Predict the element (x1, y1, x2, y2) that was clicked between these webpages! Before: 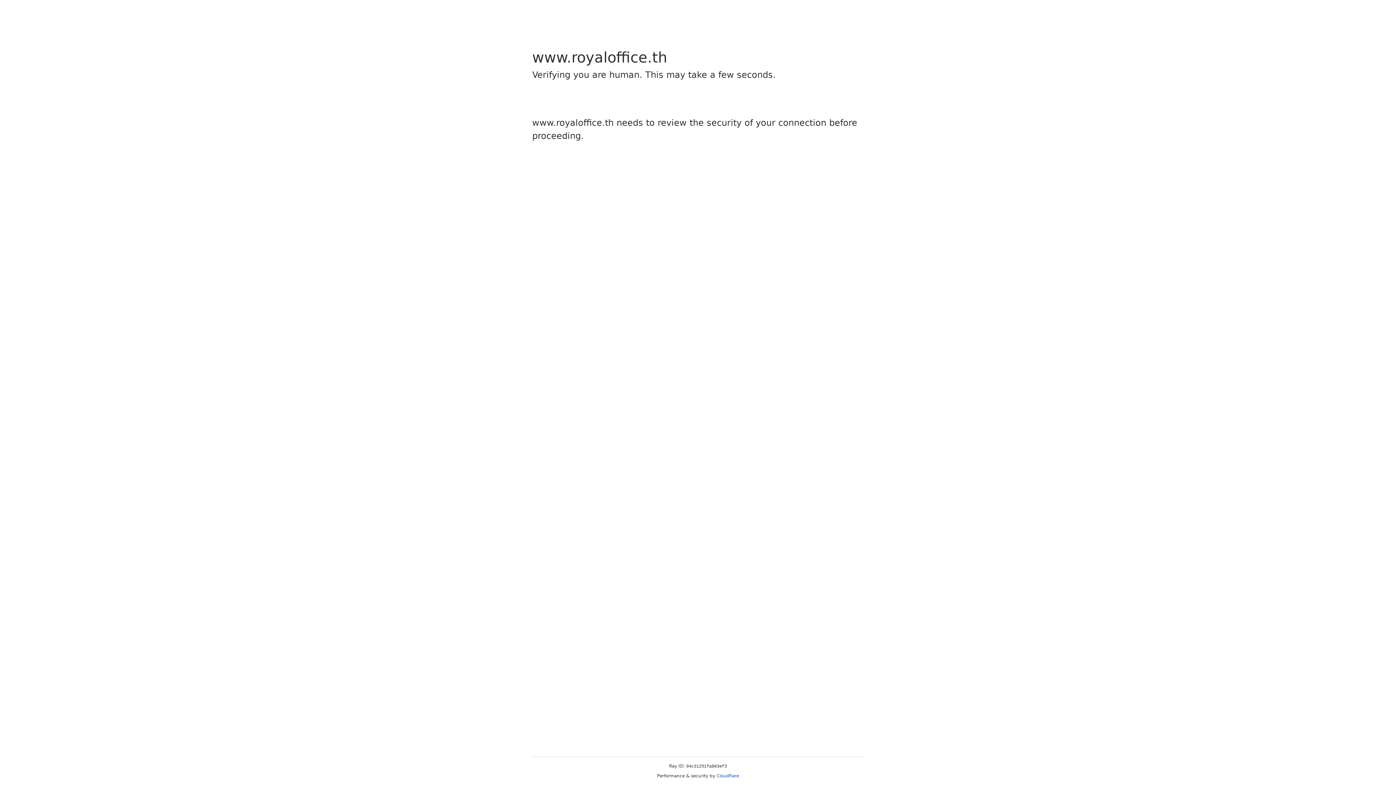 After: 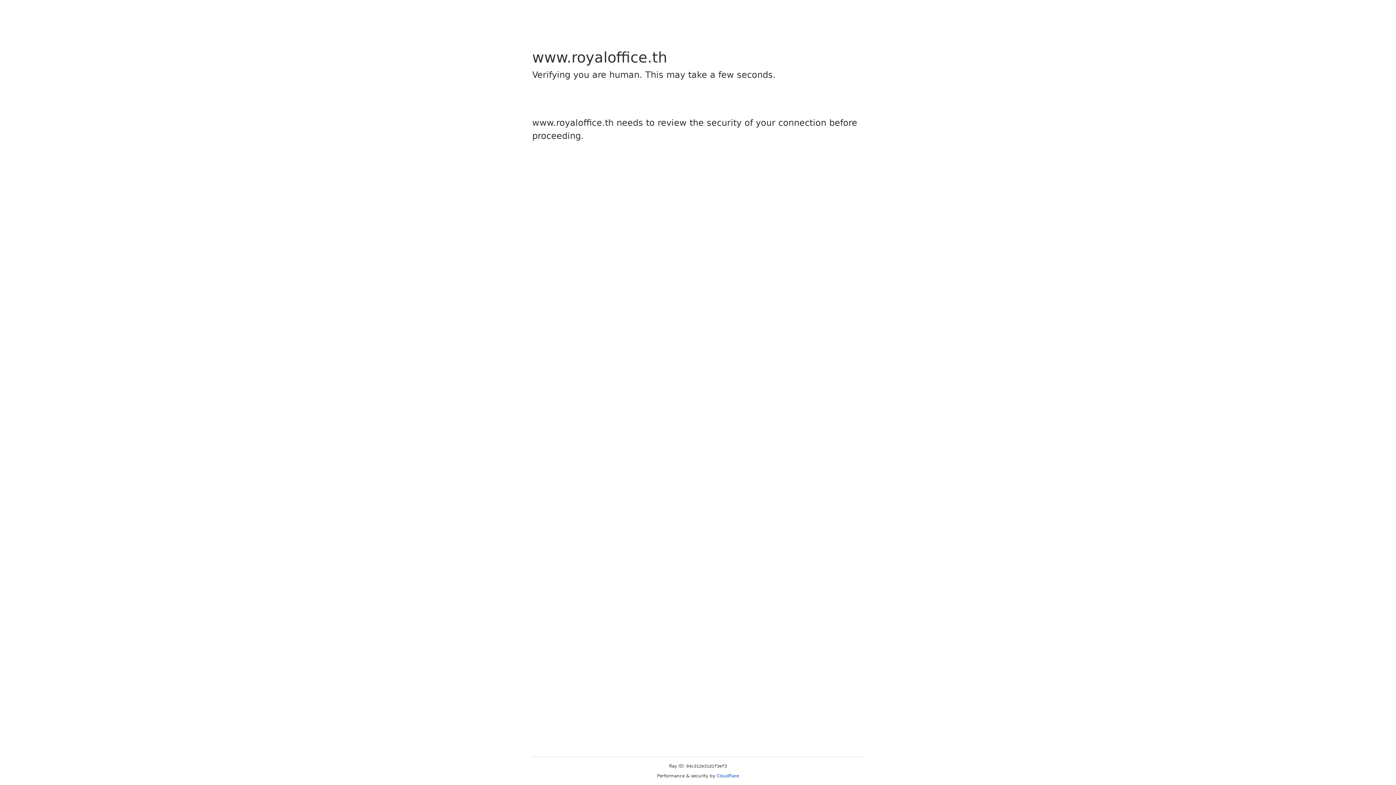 Action: bbox: (716, 773, 739, 778) label: Cloudflare